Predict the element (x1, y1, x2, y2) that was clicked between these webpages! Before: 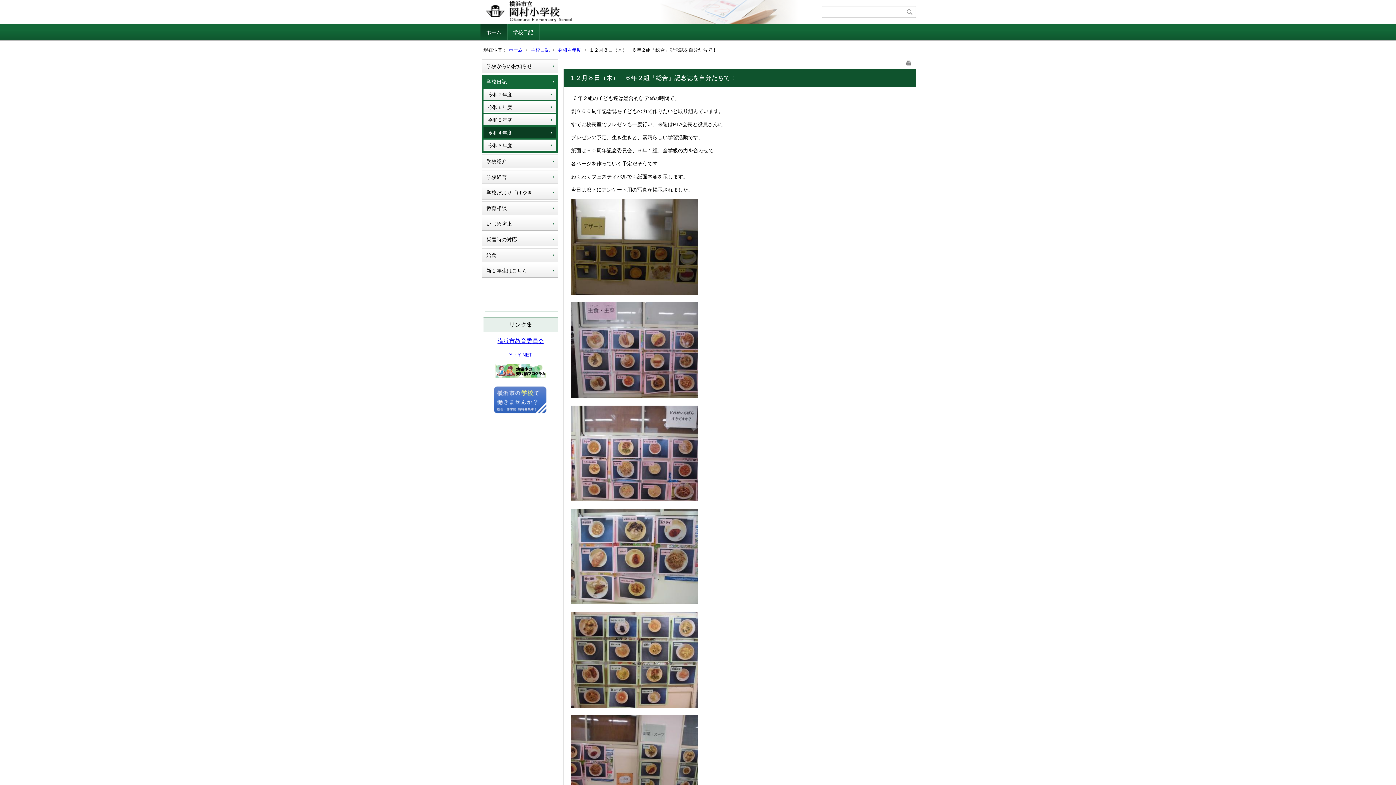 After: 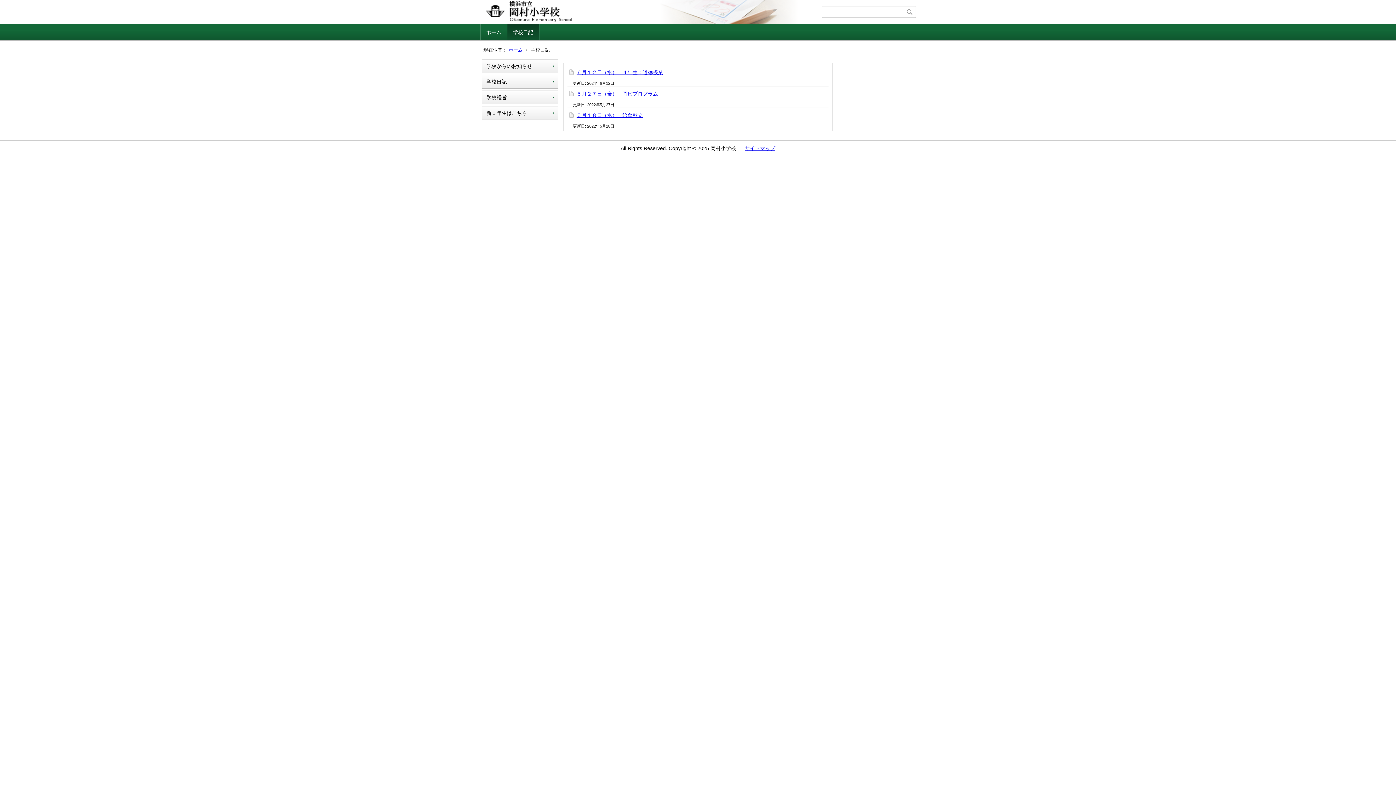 Action: label: 学校日記 bbox: (507, 24, 539, 40)